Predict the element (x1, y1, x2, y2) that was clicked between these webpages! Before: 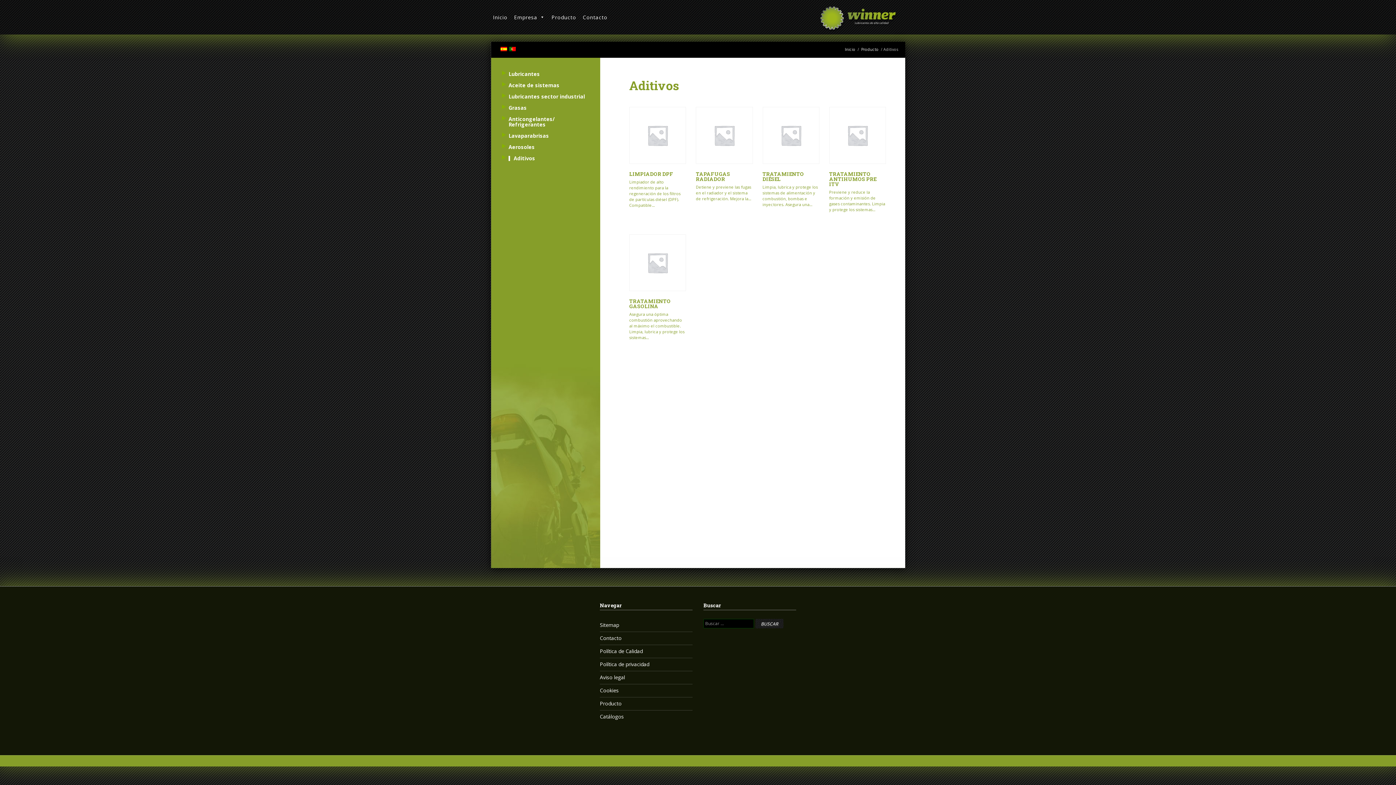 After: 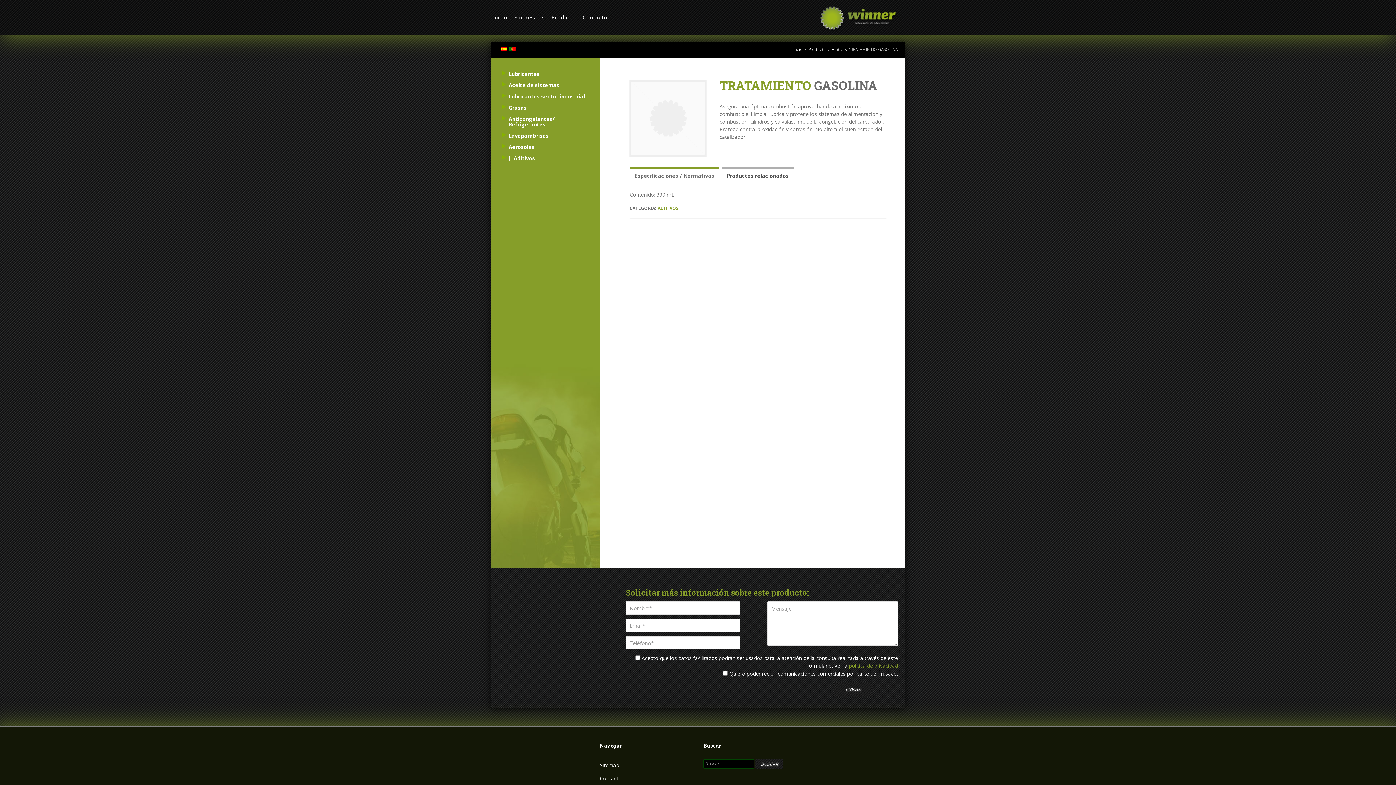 Action: label: TRATAMIENTO GASOLINA

Asegura una óptima combustión aprovechando al máximo el combustible. Limpia, lubrica y protege los sistemas… bbox: (629, 234, 686, 340)